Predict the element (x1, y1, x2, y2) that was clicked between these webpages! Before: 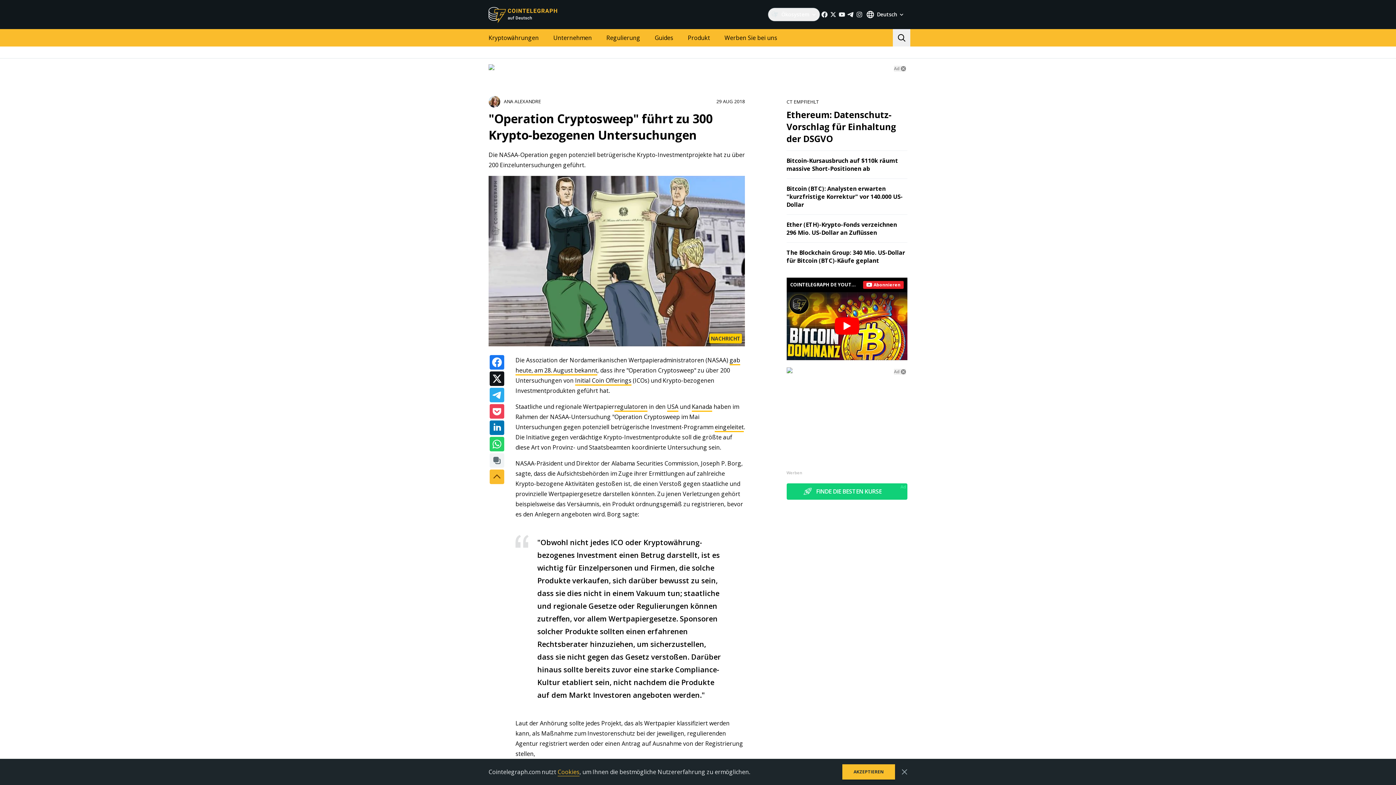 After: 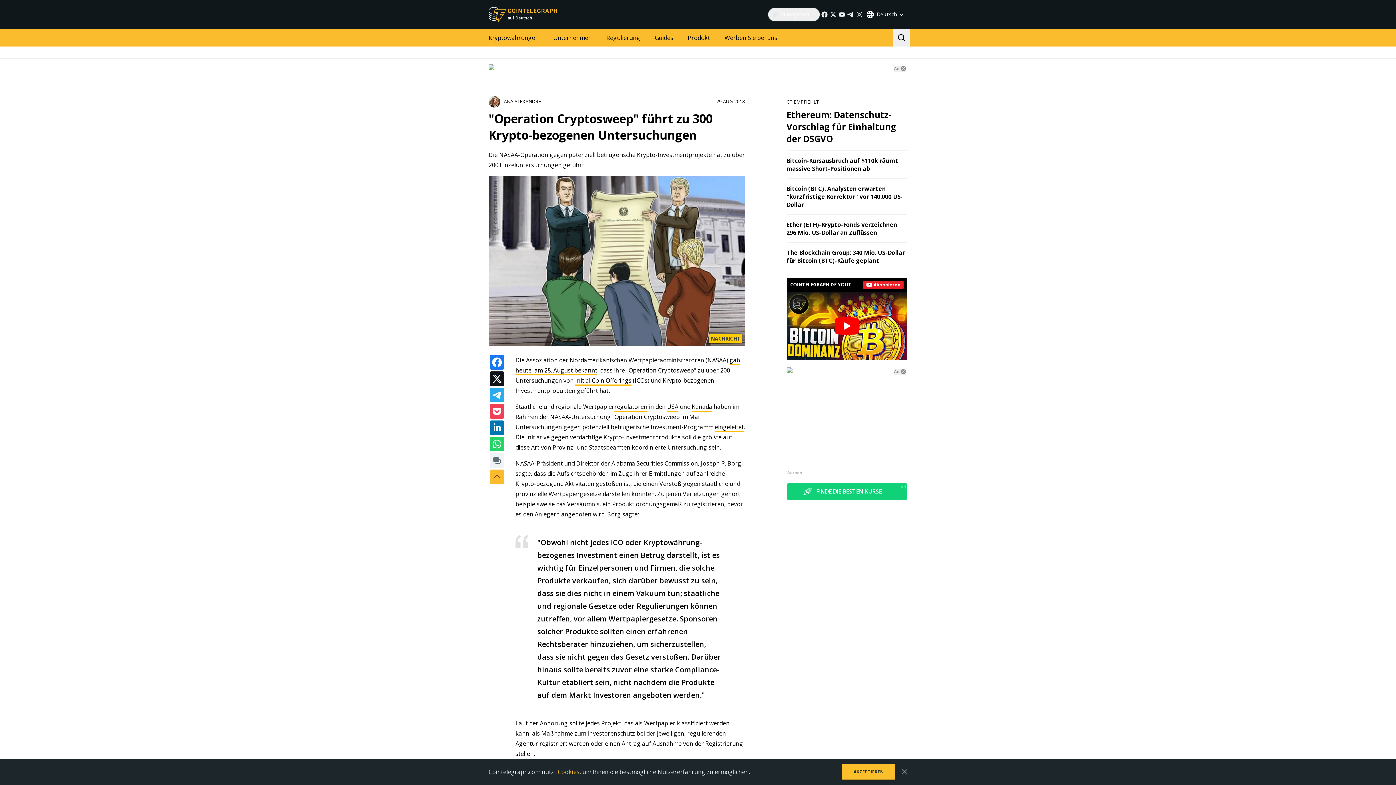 Action: label: Ad bbox: (894, 65, 899, 71)